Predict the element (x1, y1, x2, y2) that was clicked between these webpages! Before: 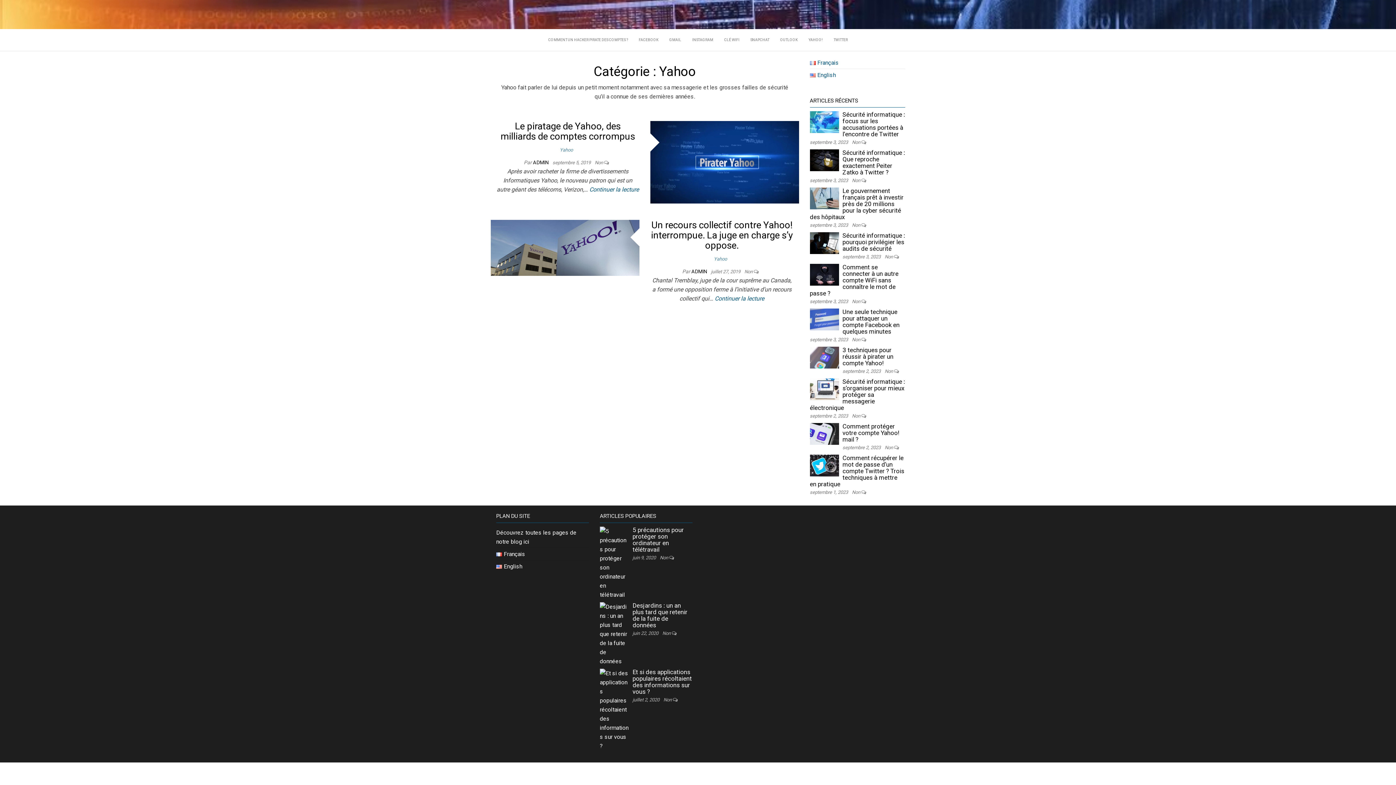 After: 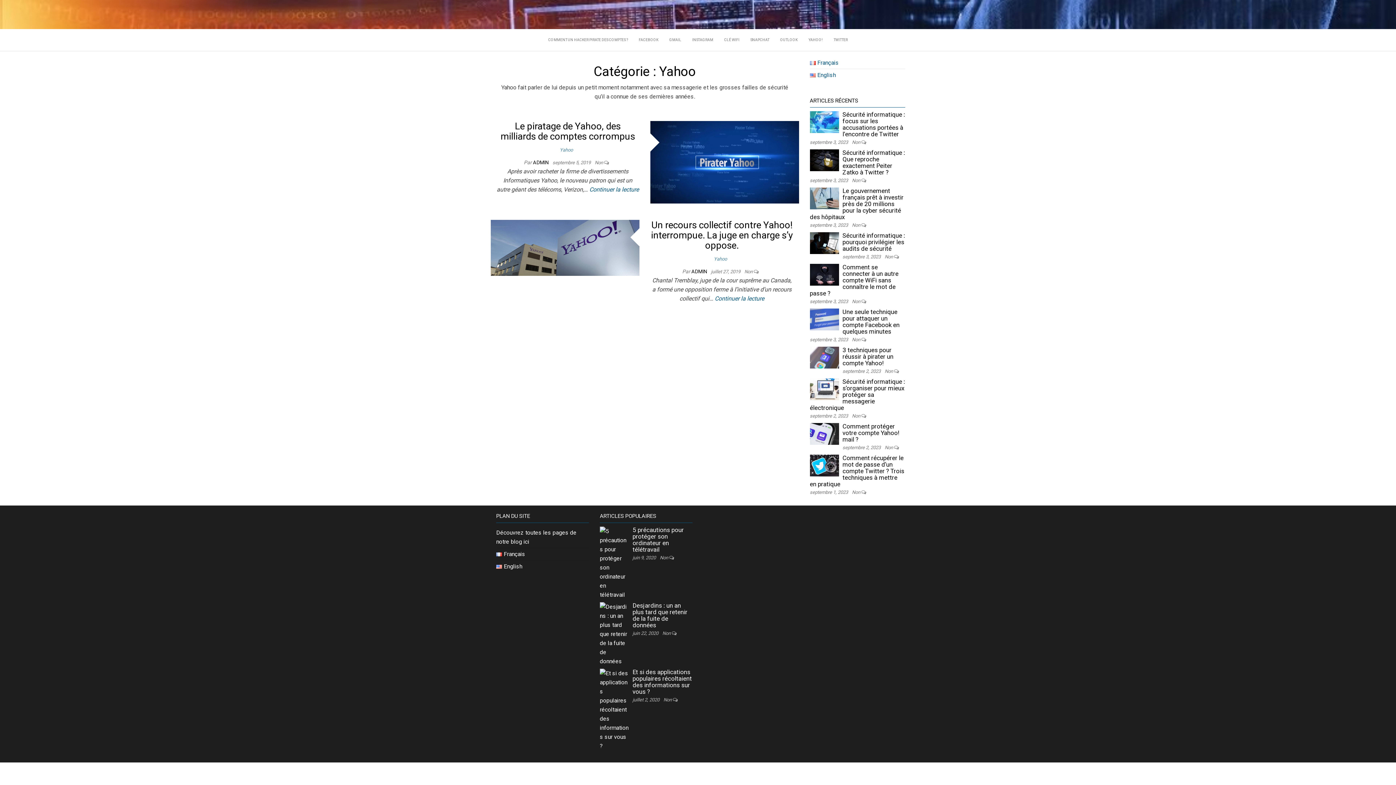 Action: bbox: (714, 256, 730, 261) label: Yahoo